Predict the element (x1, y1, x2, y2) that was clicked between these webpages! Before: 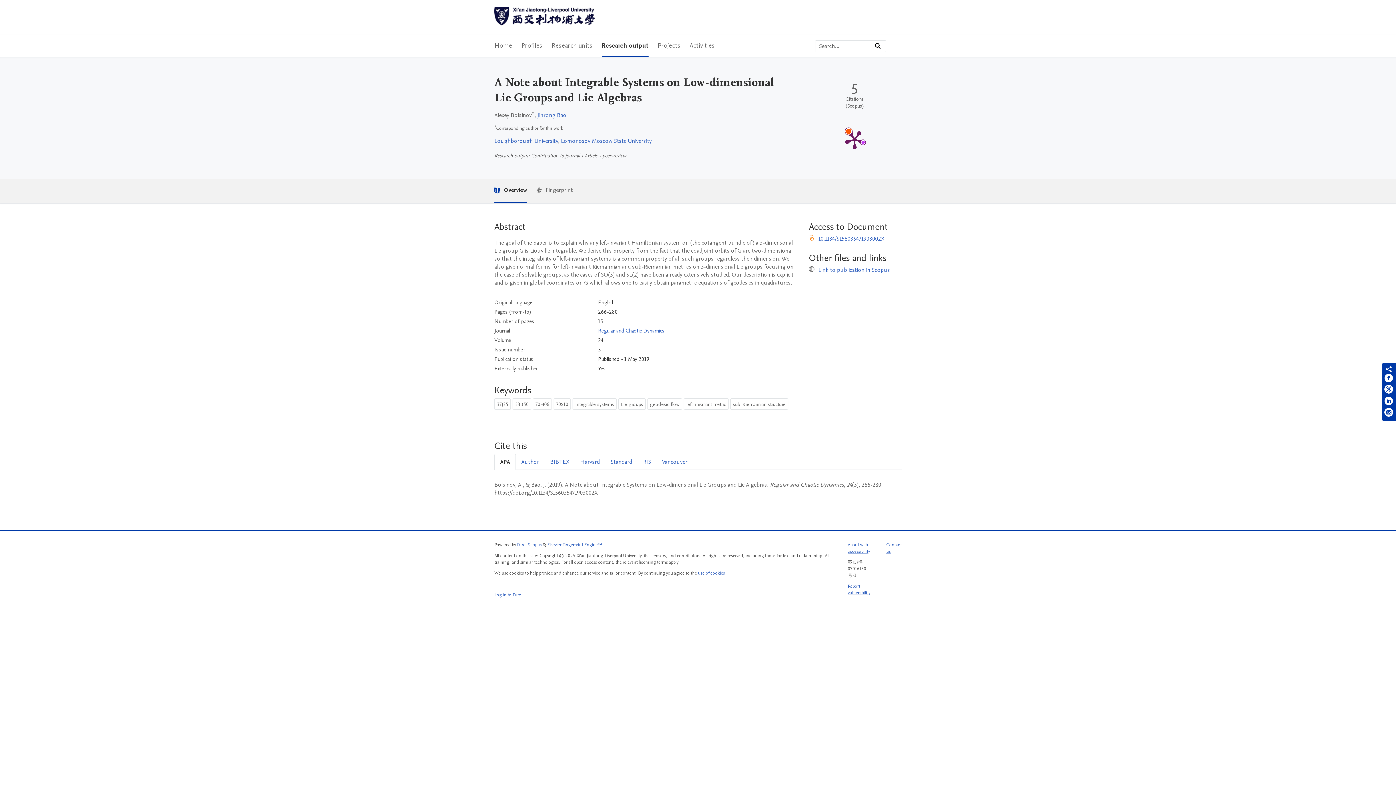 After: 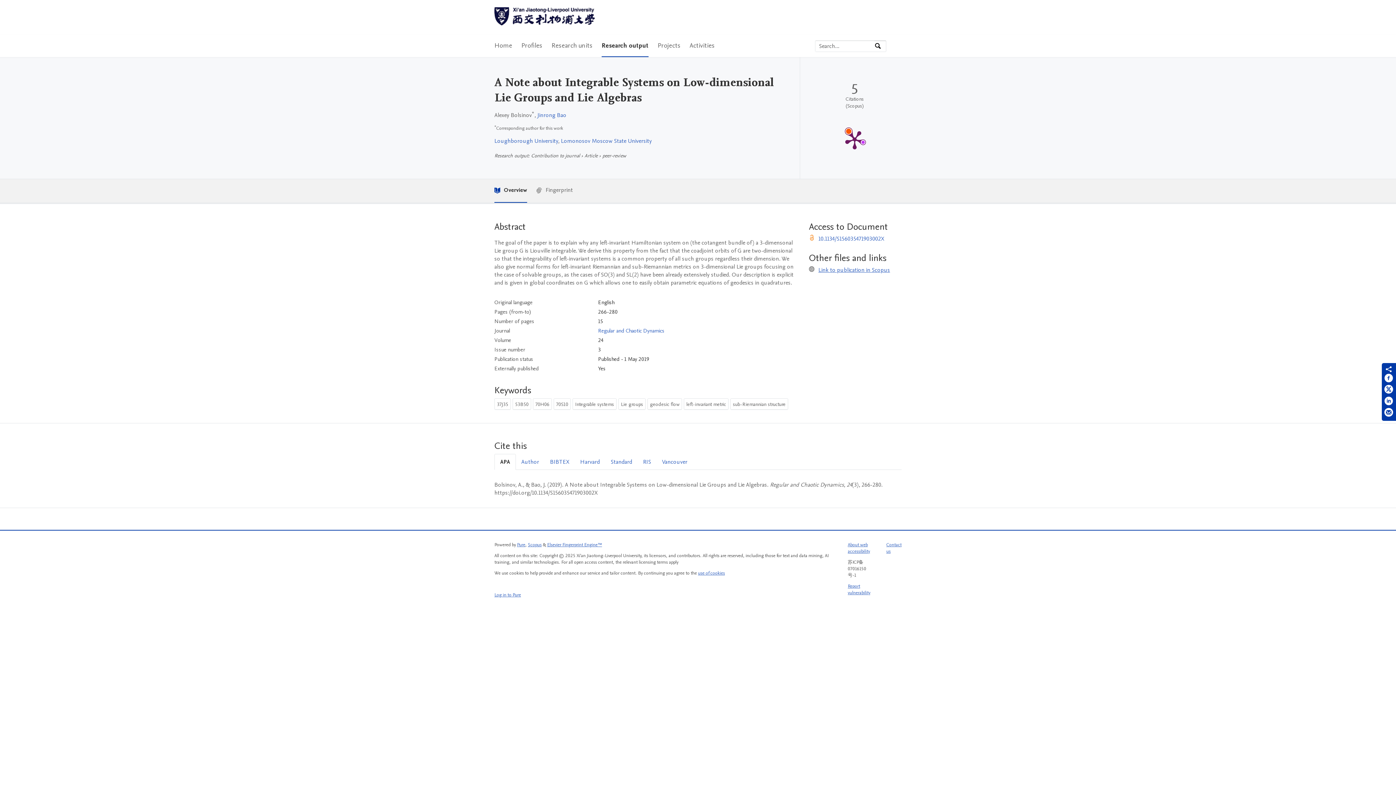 Action: bbox: (818, 266, 890, 274) label: Link to publication in Scopus